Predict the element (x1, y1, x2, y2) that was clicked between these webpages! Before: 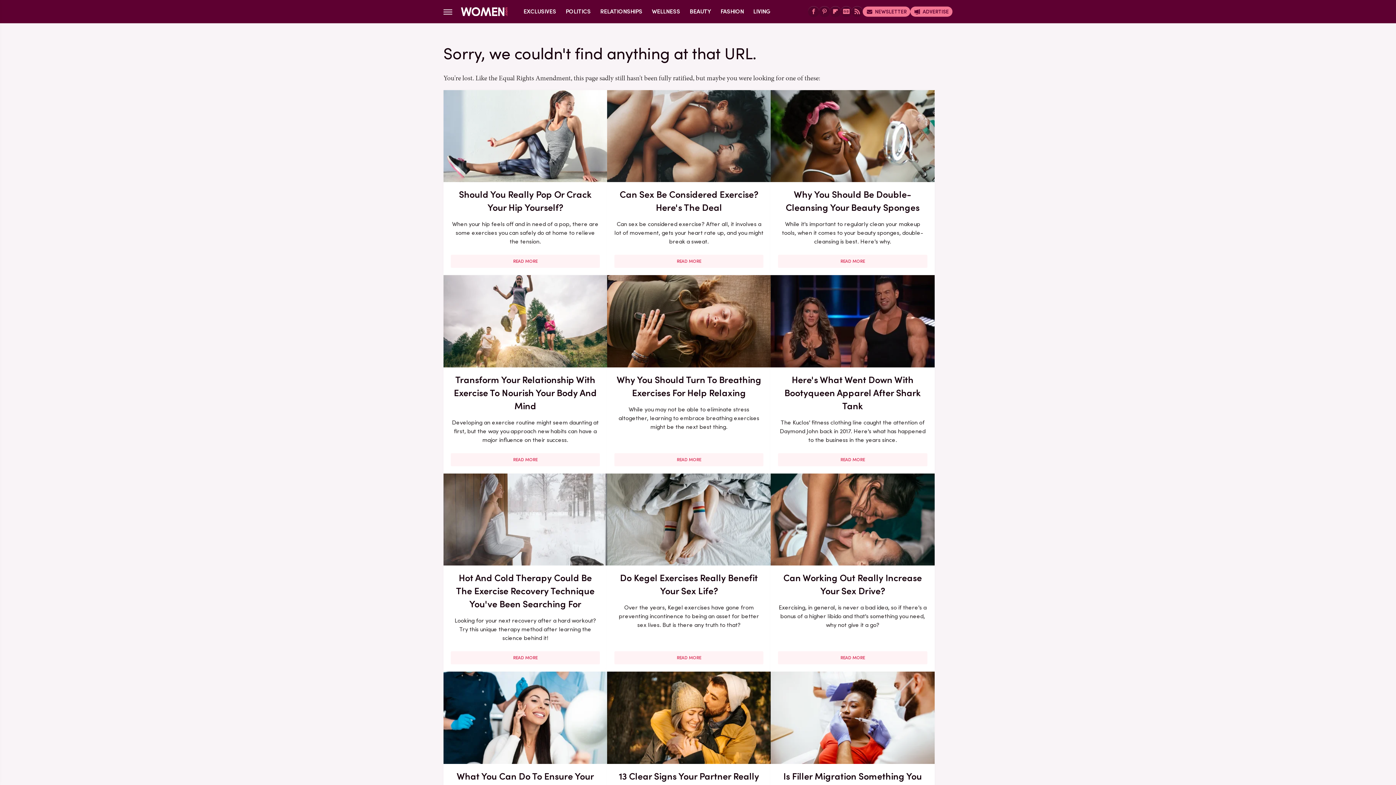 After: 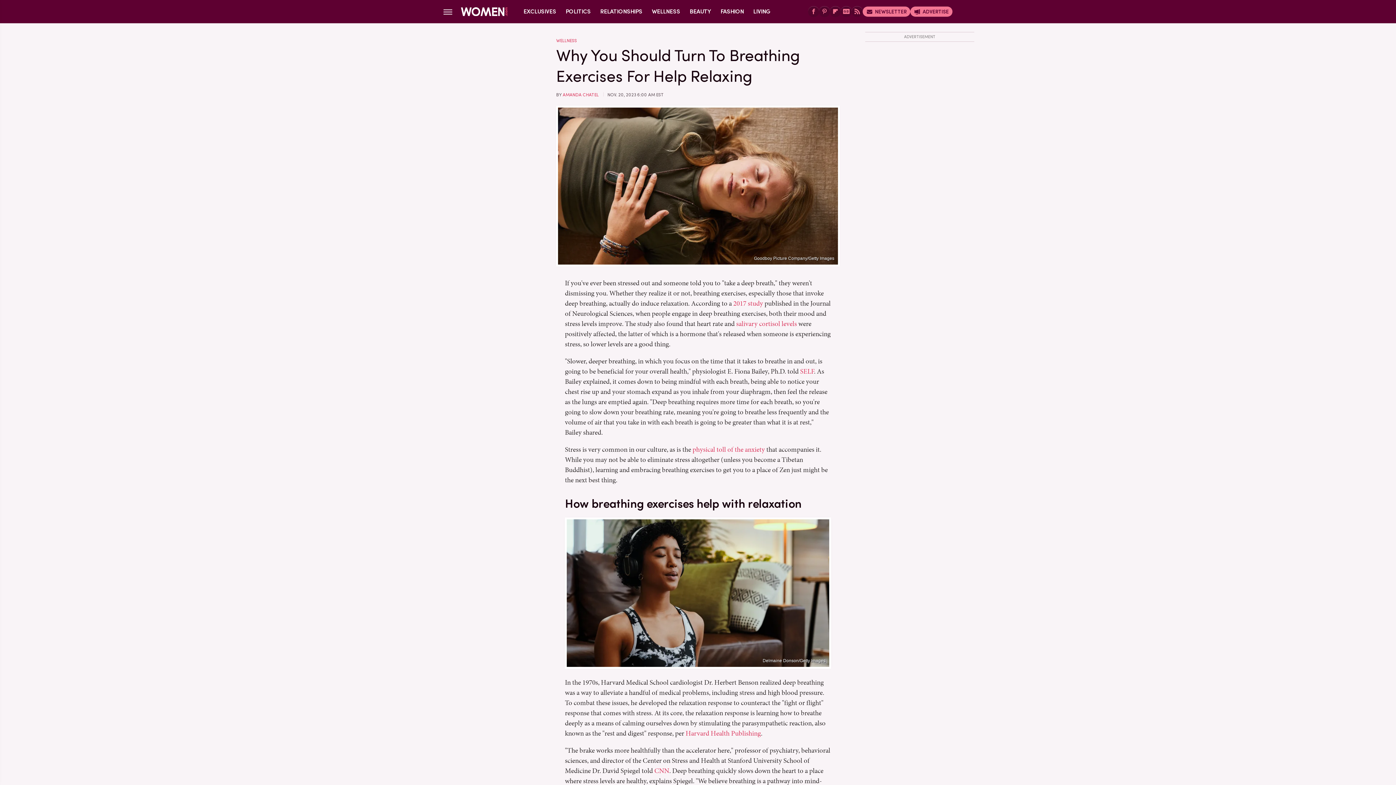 Action: bbox: (614, 453, 763, 466) label: READ MORE